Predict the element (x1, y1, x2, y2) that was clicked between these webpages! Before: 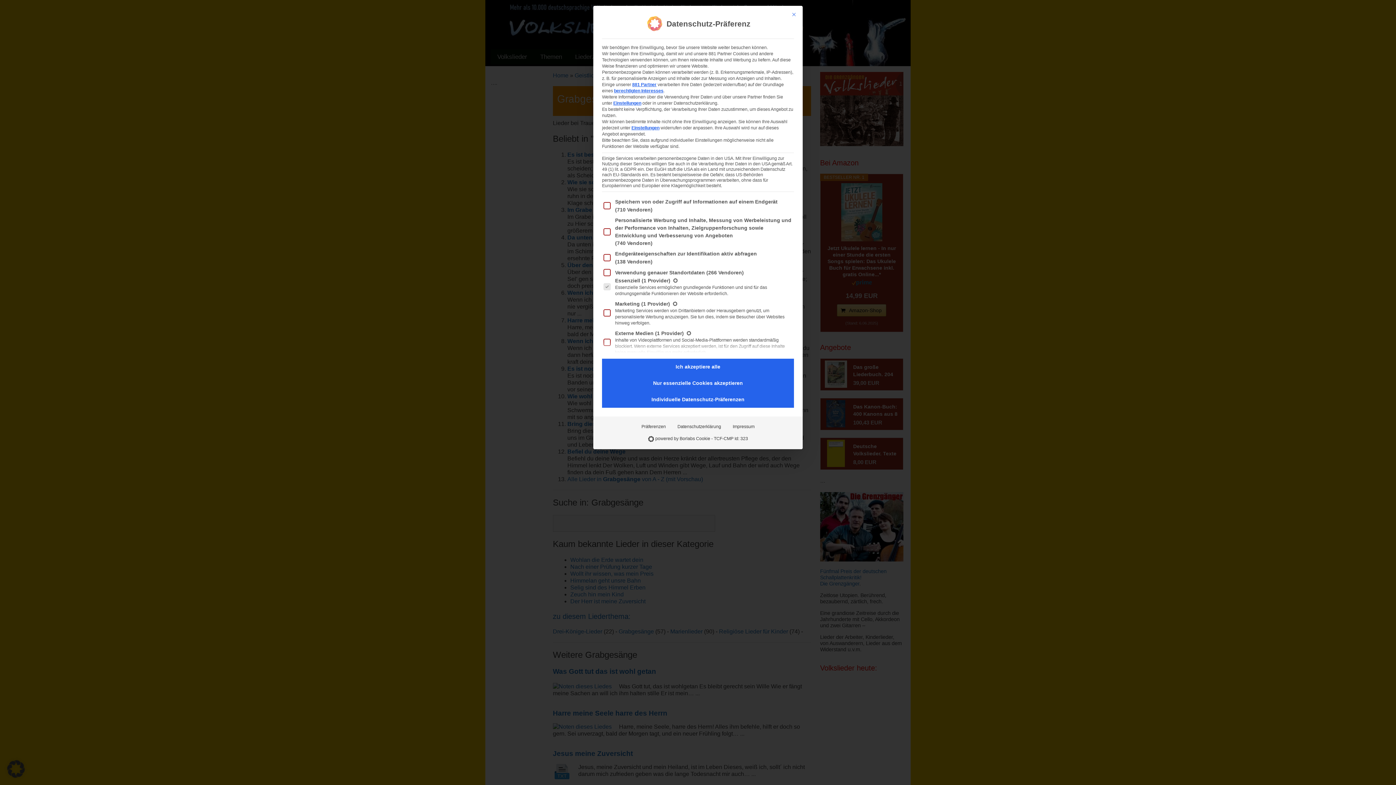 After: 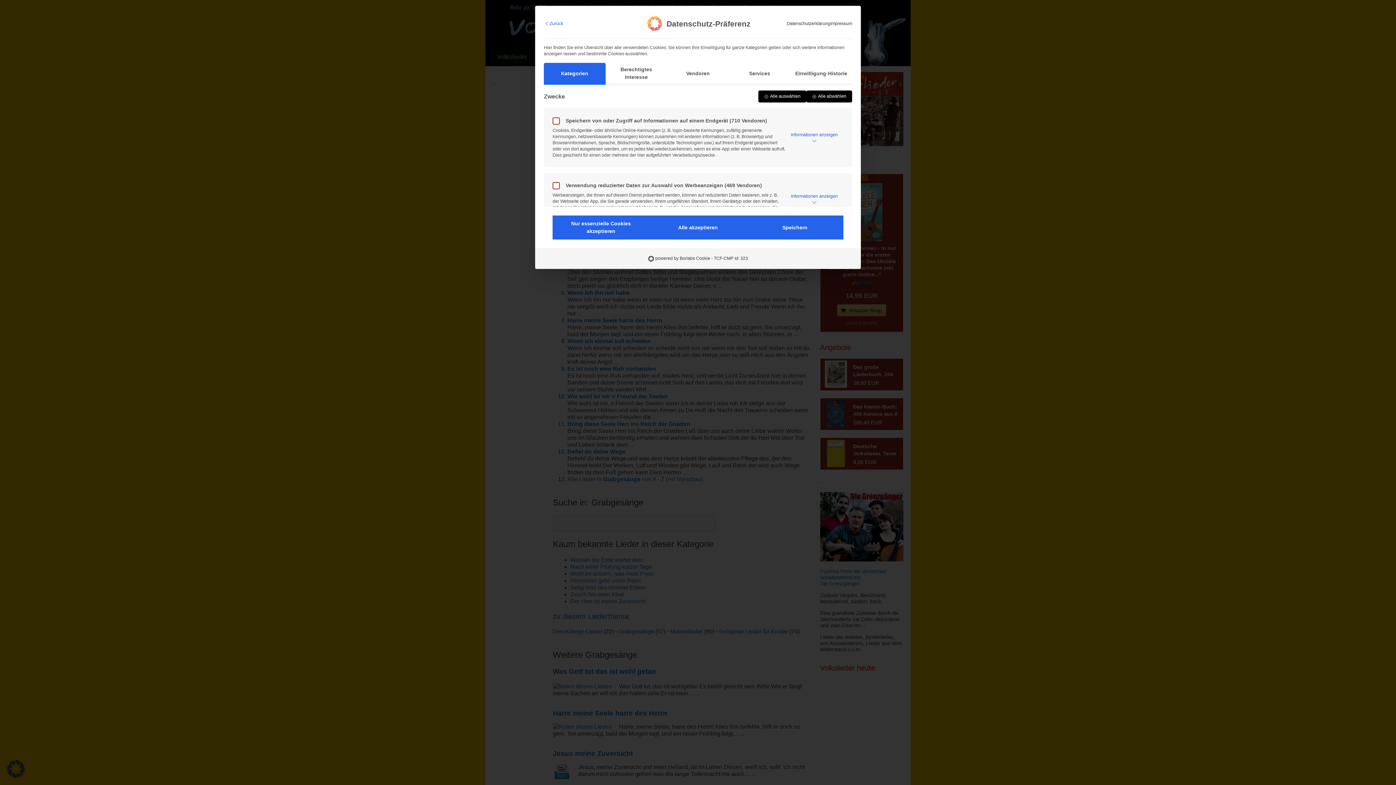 Action: bbox: (602, 391, 794, 408) label: Individuelle Datenschutz-Präferenzen